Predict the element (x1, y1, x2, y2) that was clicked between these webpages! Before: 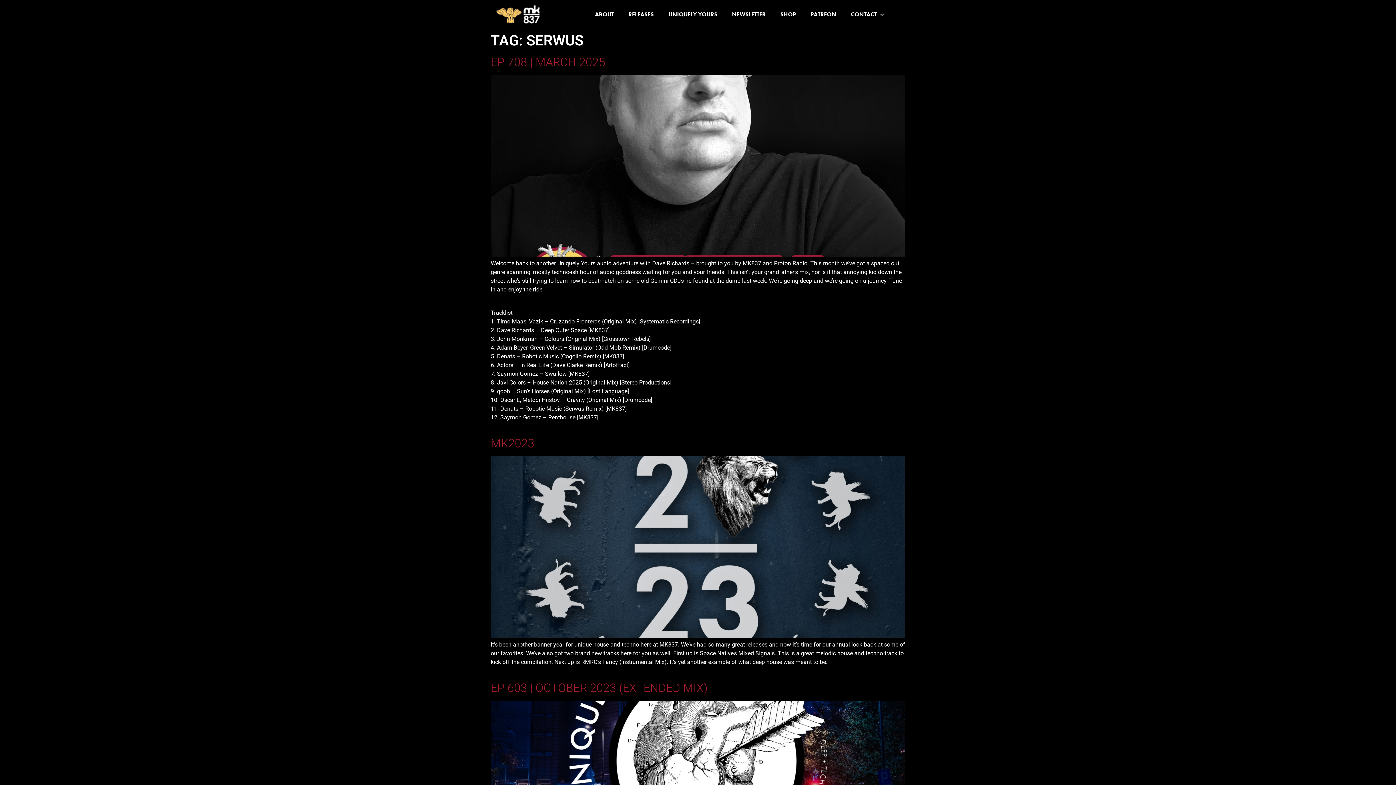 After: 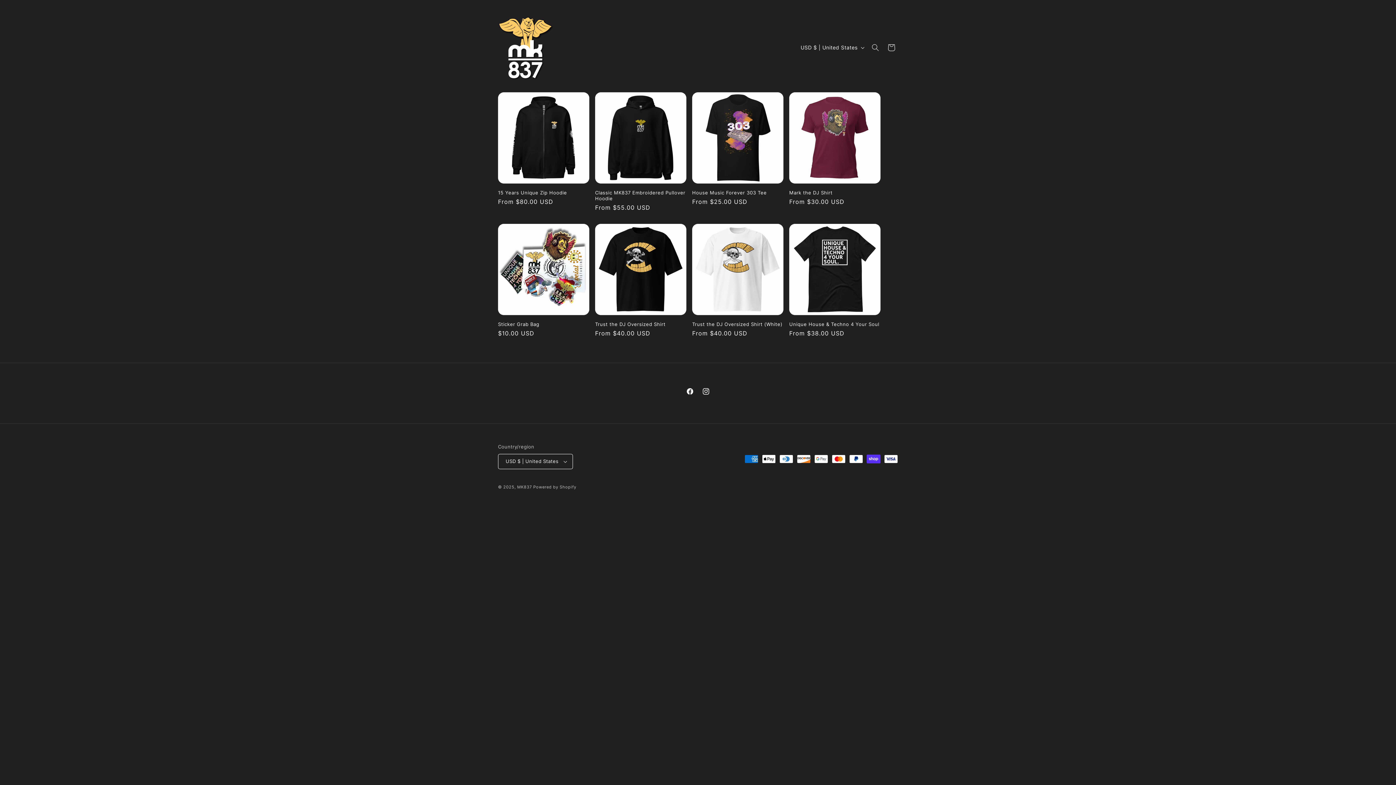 Action: bbox: (773, 6, 803, 22) label: SHOP